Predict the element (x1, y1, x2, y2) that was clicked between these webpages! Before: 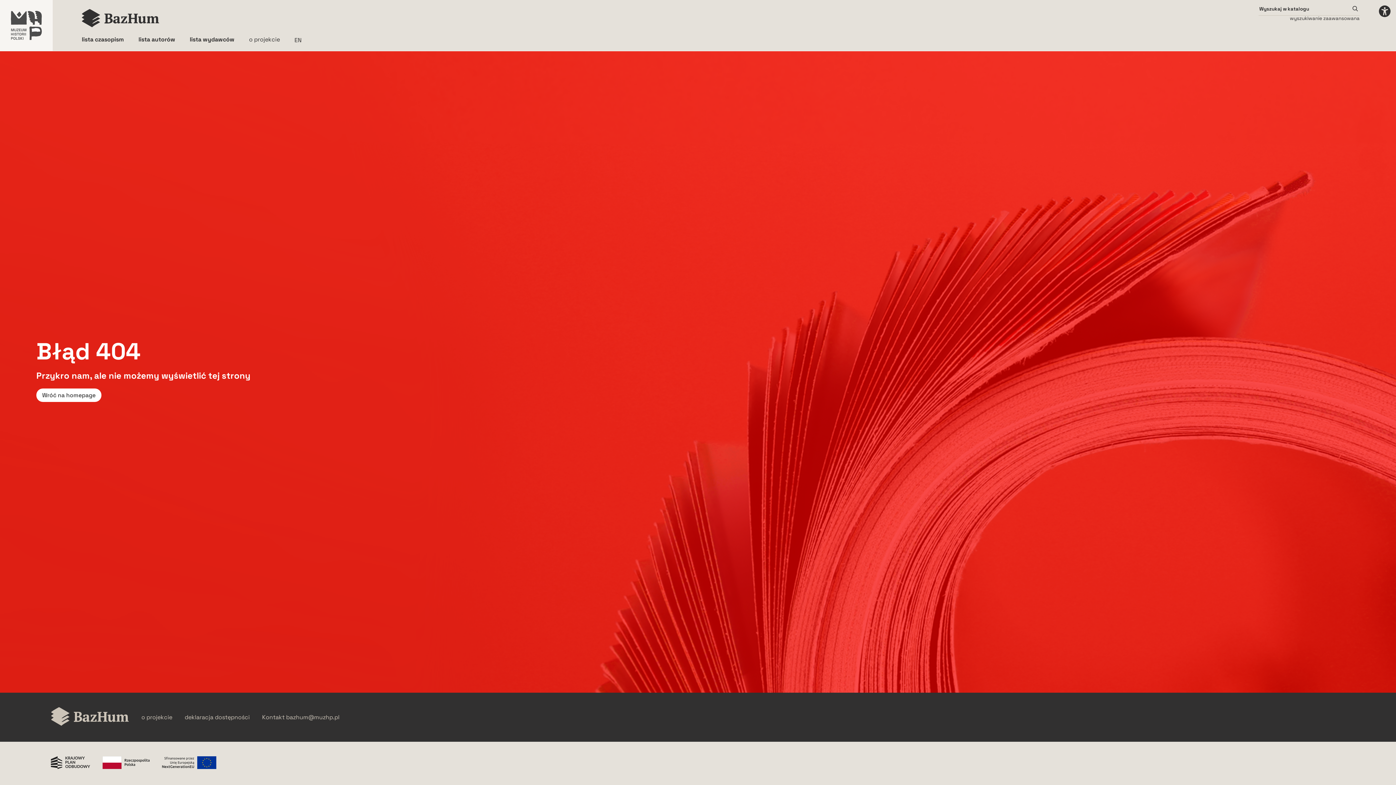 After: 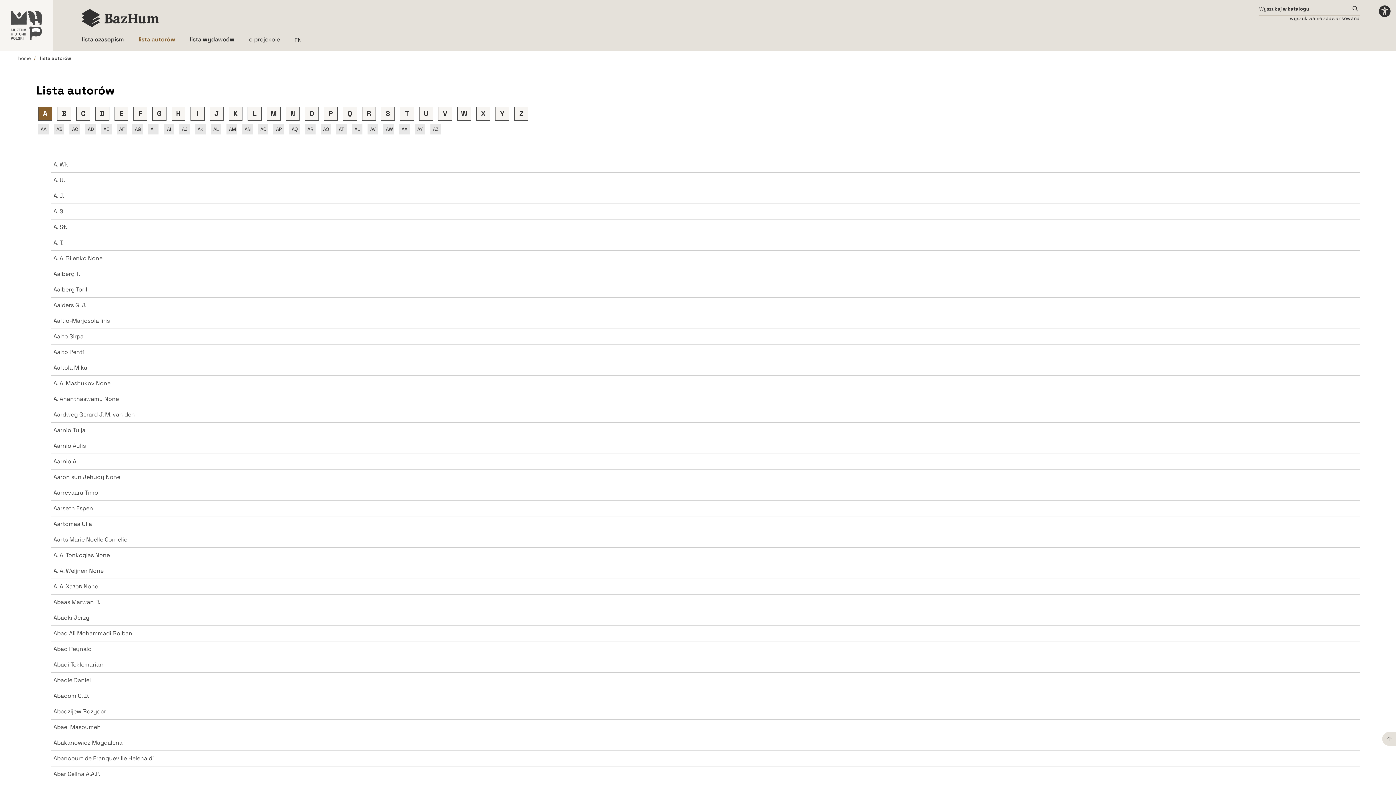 Action: label: lista autorów bbox: (138, 35, 175, 43)